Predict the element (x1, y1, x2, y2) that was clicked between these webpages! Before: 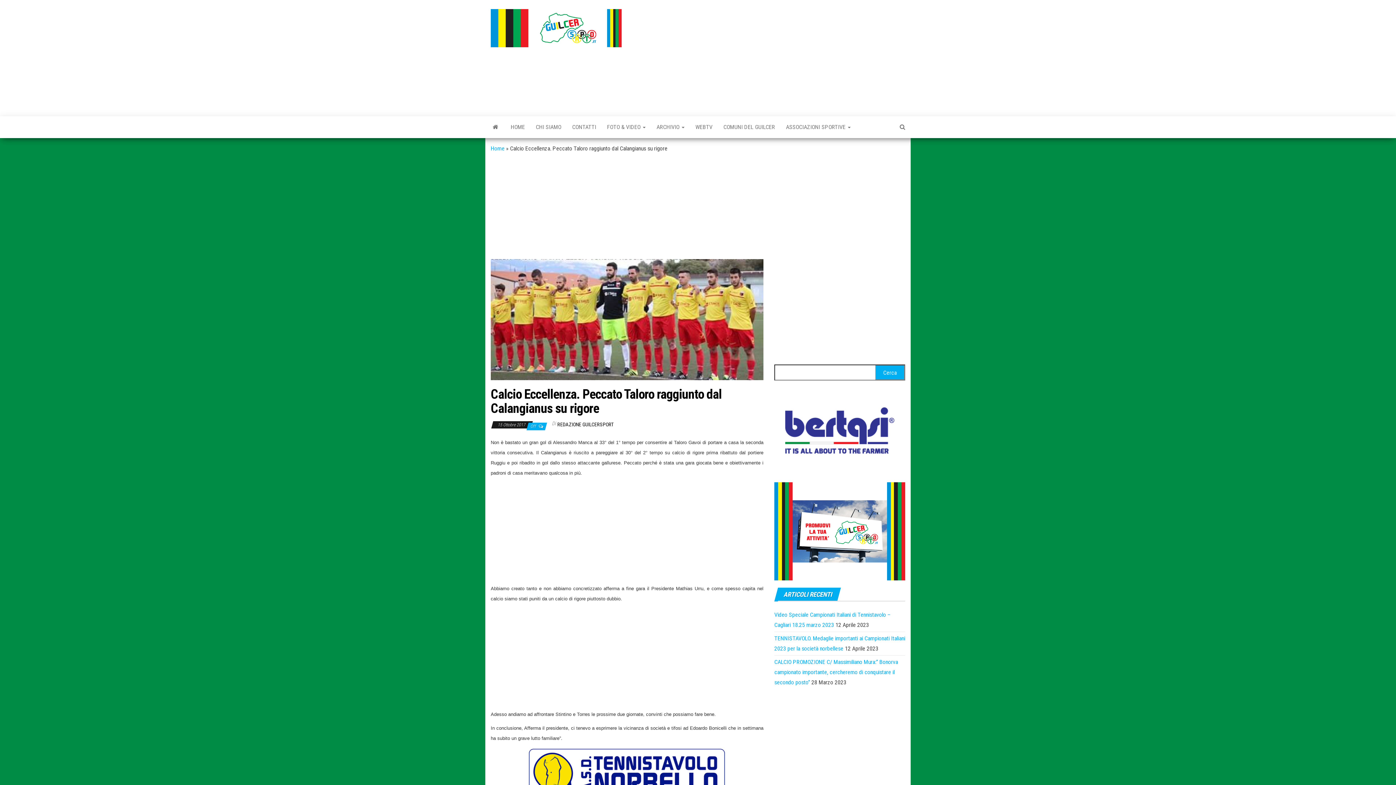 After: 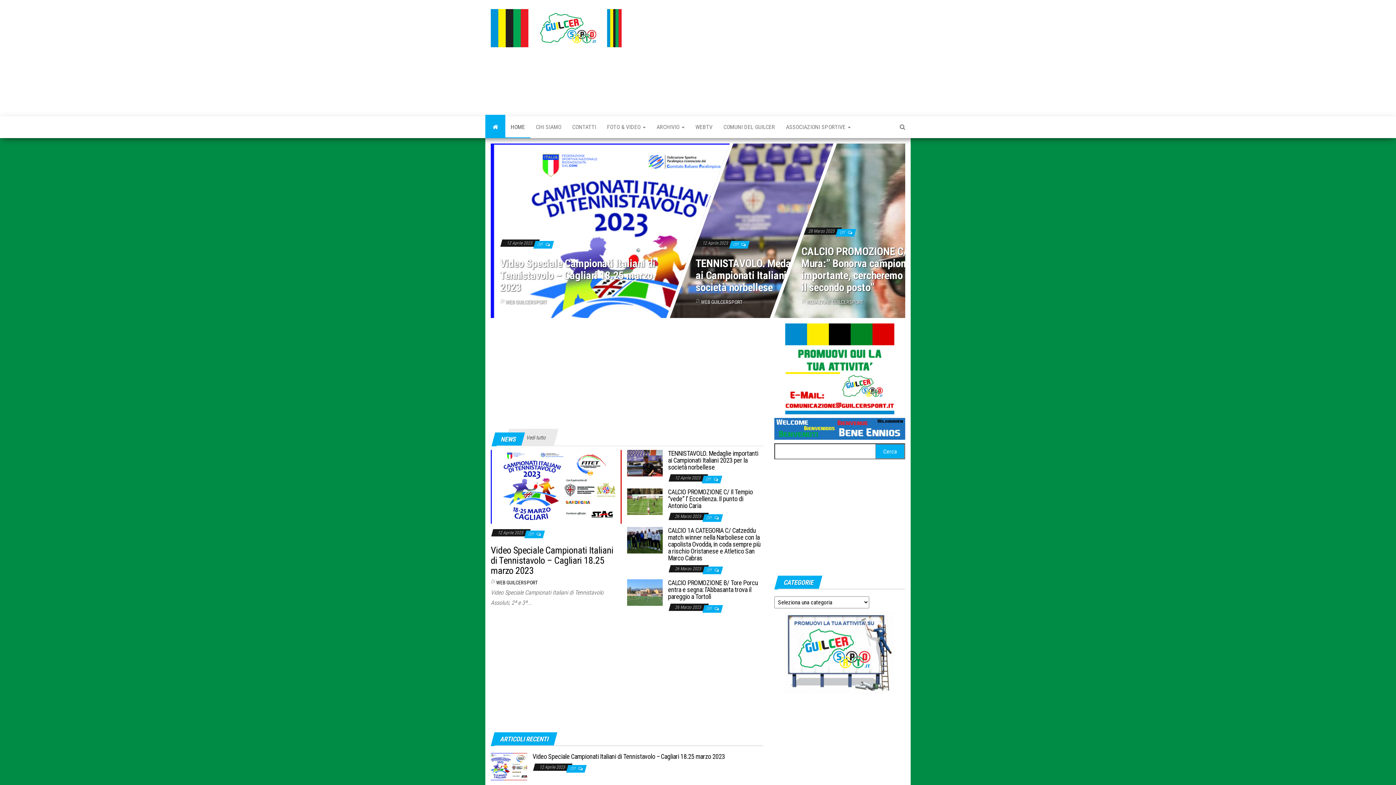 Action: bbox: (490, 24, 621, 31)